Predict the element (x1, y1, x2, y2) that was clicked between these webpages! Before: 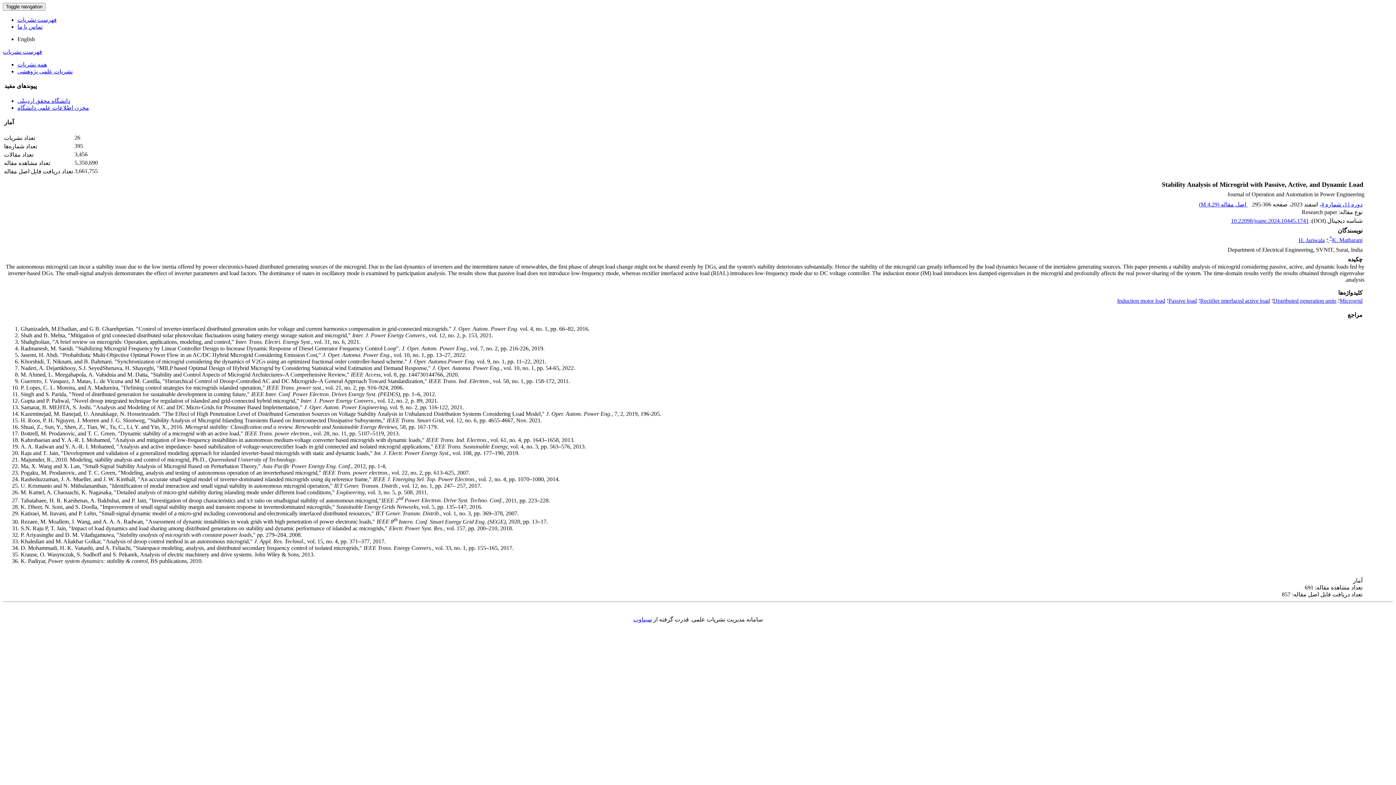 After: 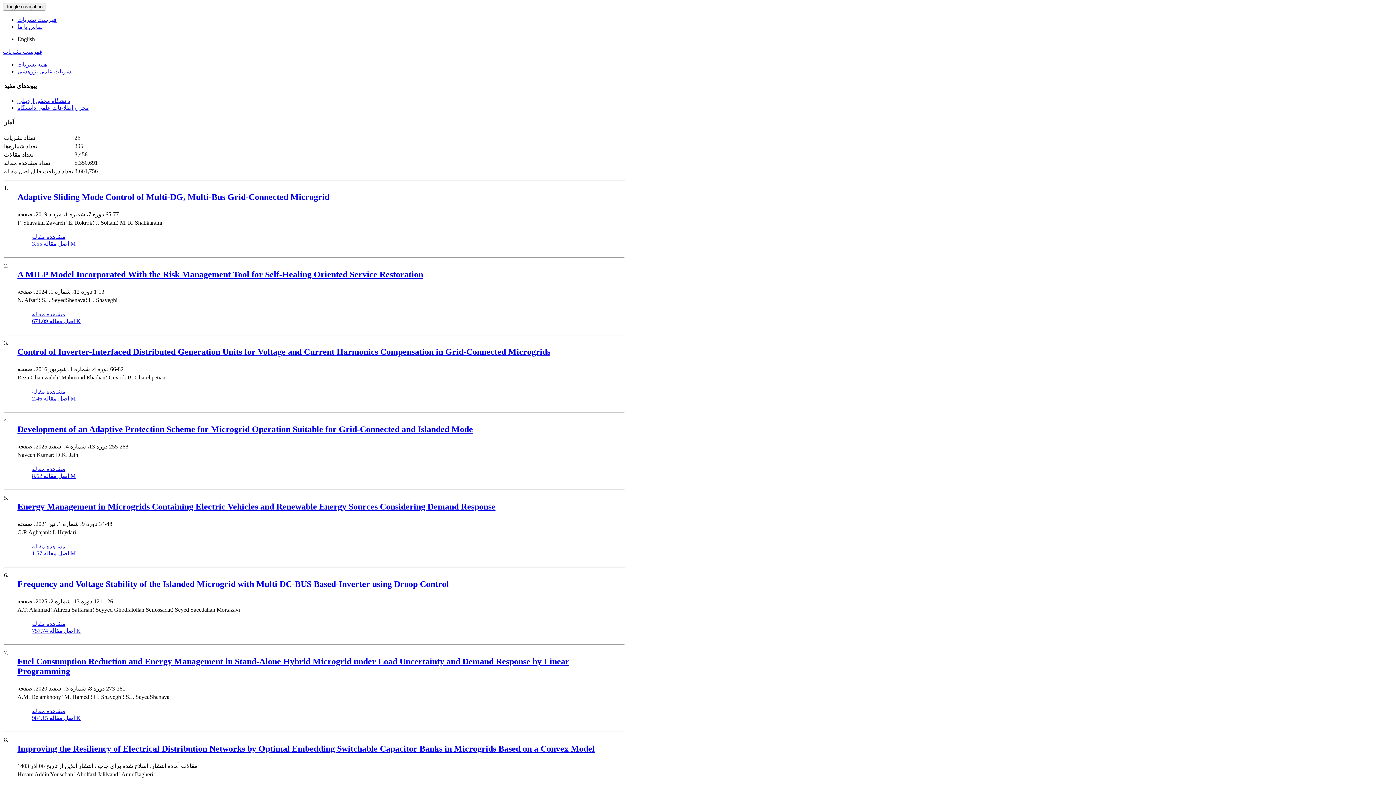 Action: label: Microgrid bbox: (1340, 297, 1362, 304)